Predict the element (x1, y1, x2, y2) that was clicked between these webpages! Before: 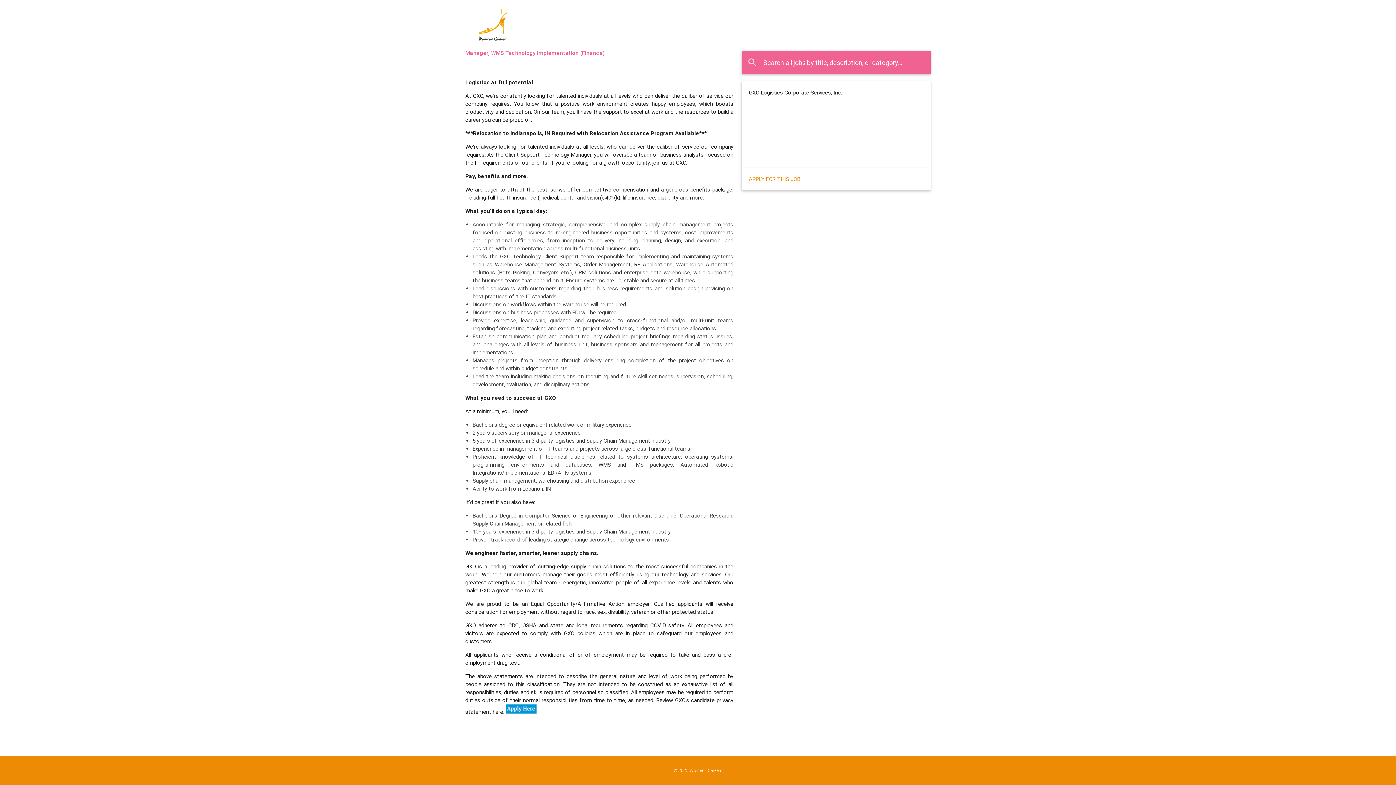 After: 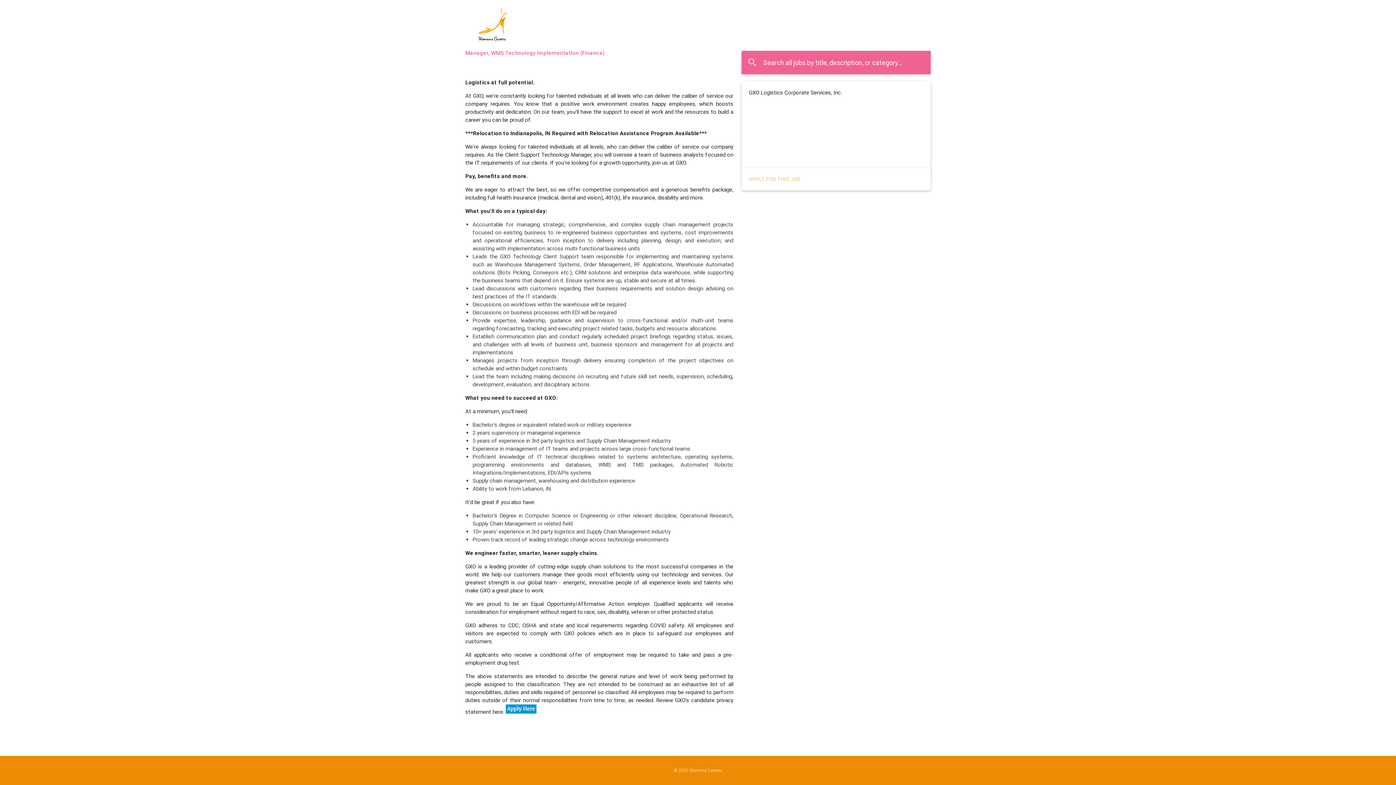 Action: bbox: (749, 175, 800, 182) label: APPLY FOR THIS JOB